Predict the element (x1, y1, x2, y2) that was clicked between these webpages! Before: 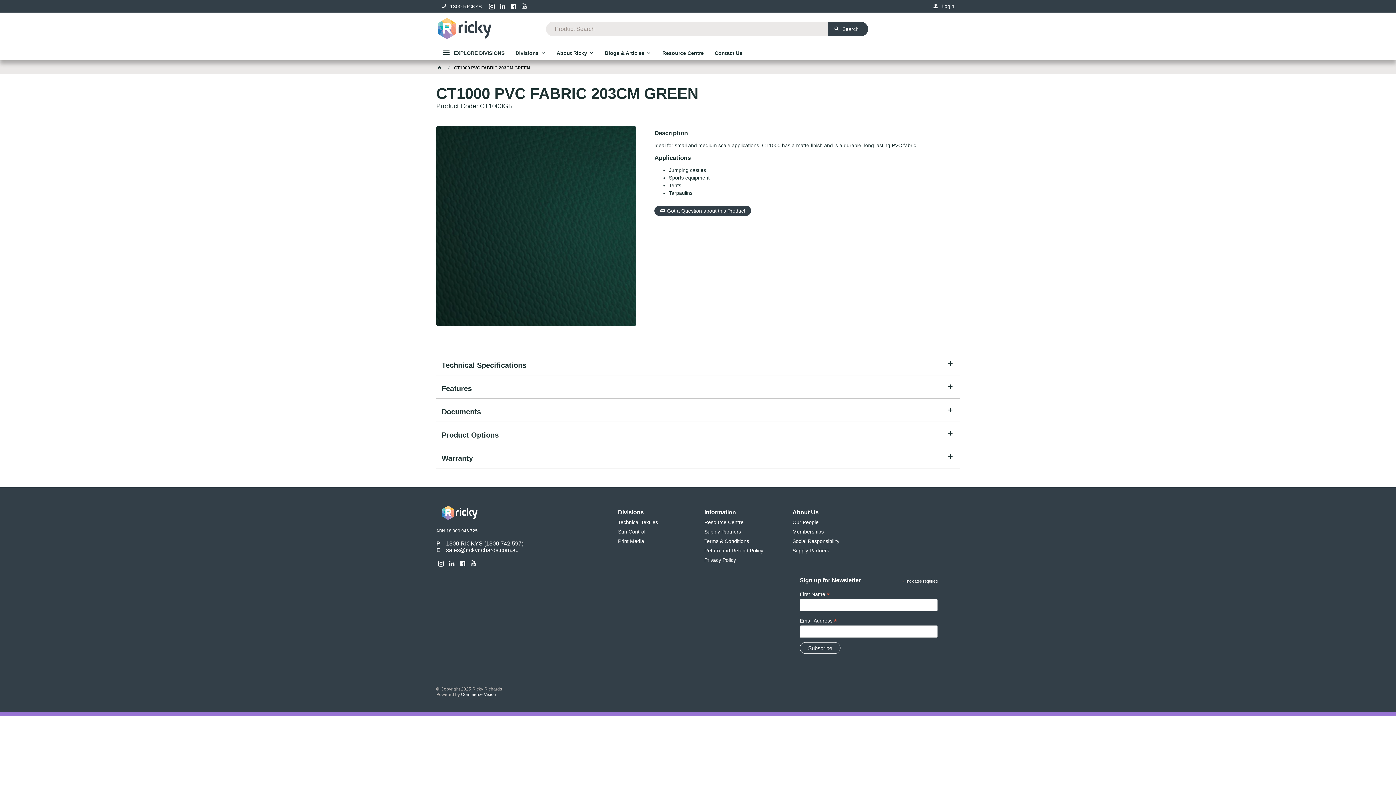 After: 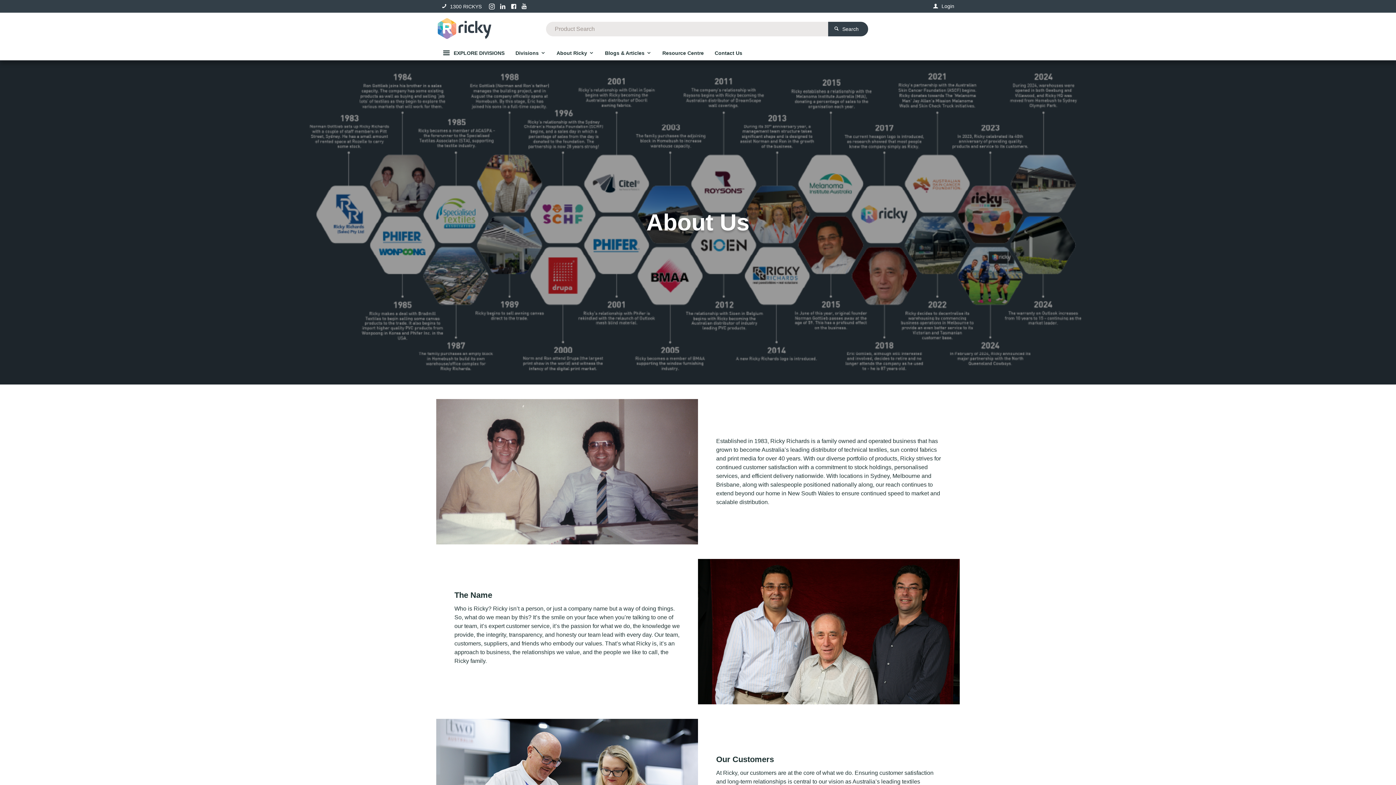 Action: label: About Ricky bbox: (551, 45, 599, 60)